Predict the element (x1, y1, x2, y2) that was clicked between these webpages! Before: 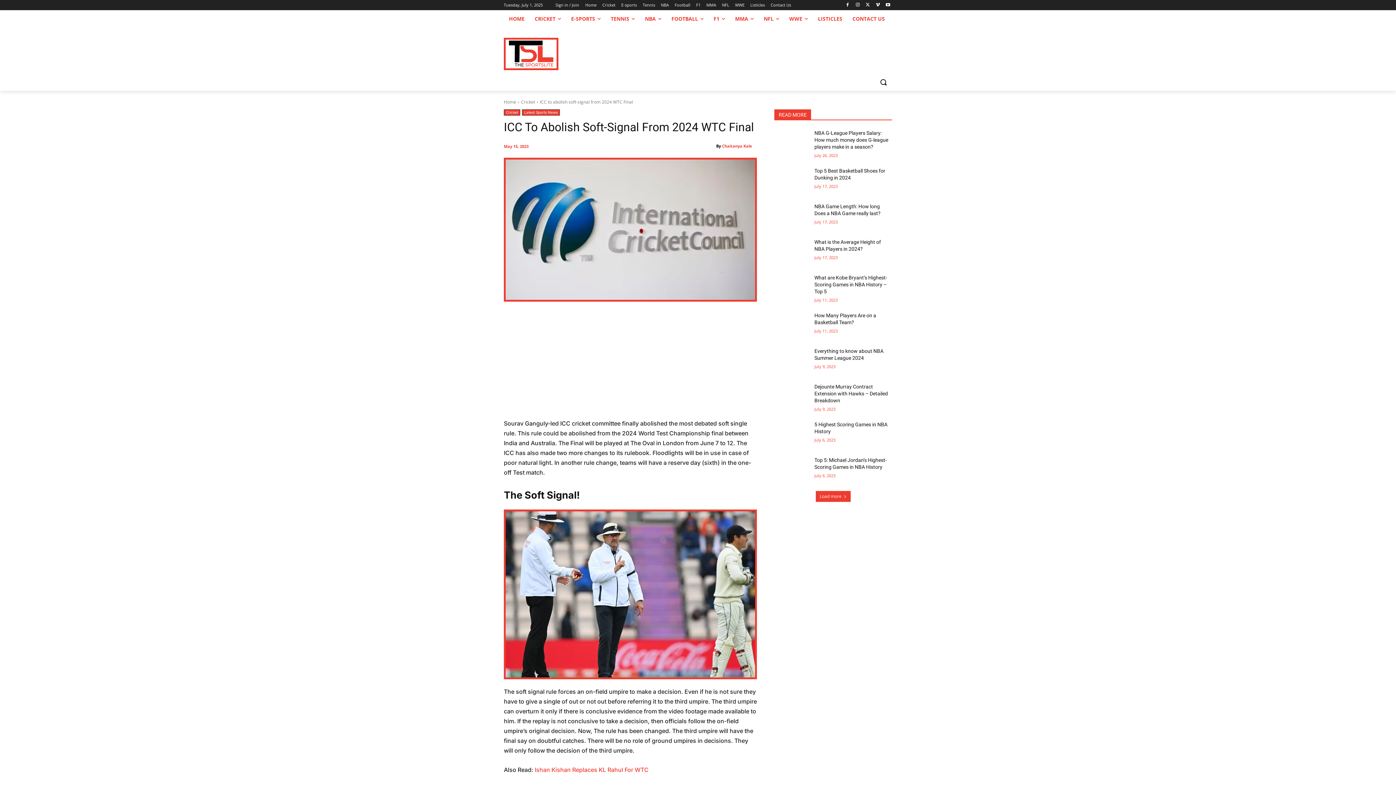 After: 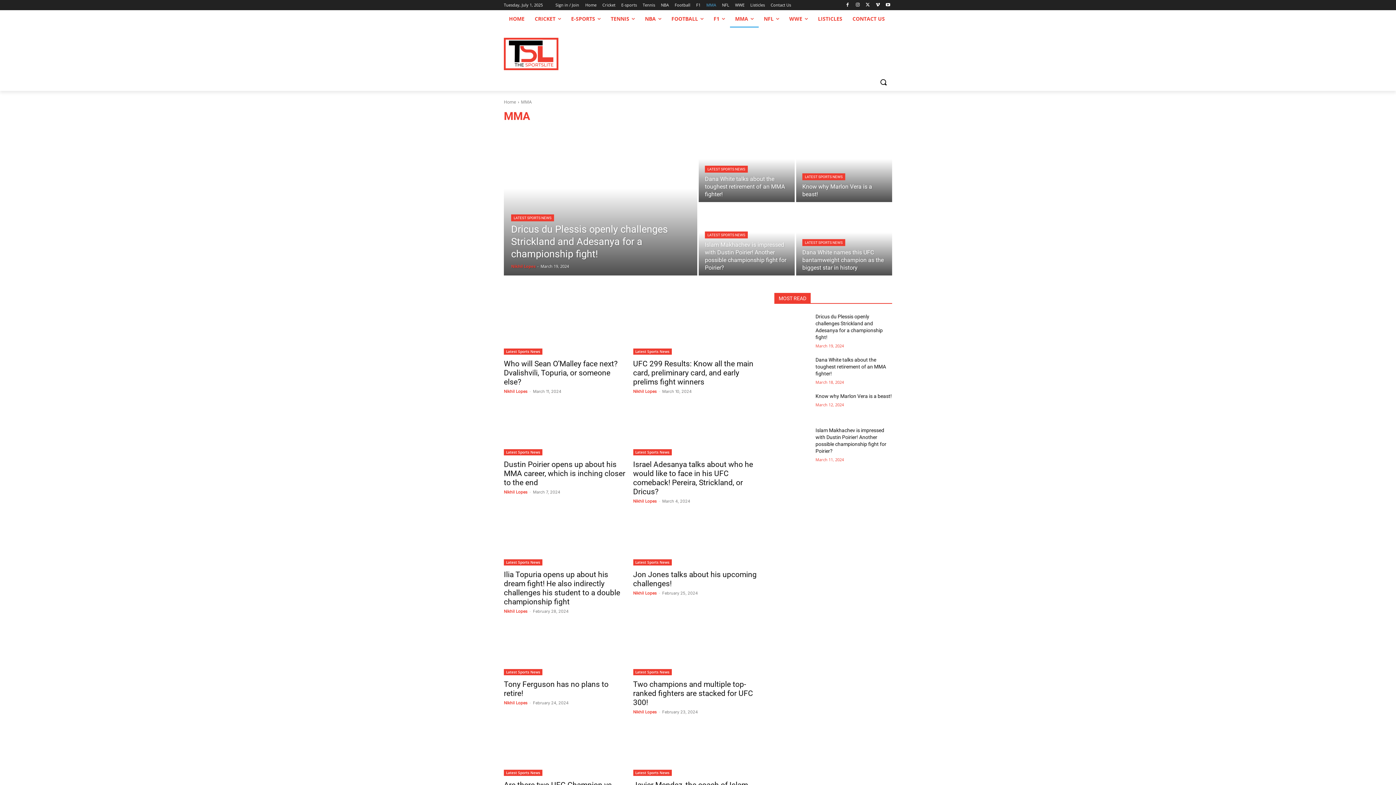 Action: bbox: (706, 0, 716, 10) label: MMA